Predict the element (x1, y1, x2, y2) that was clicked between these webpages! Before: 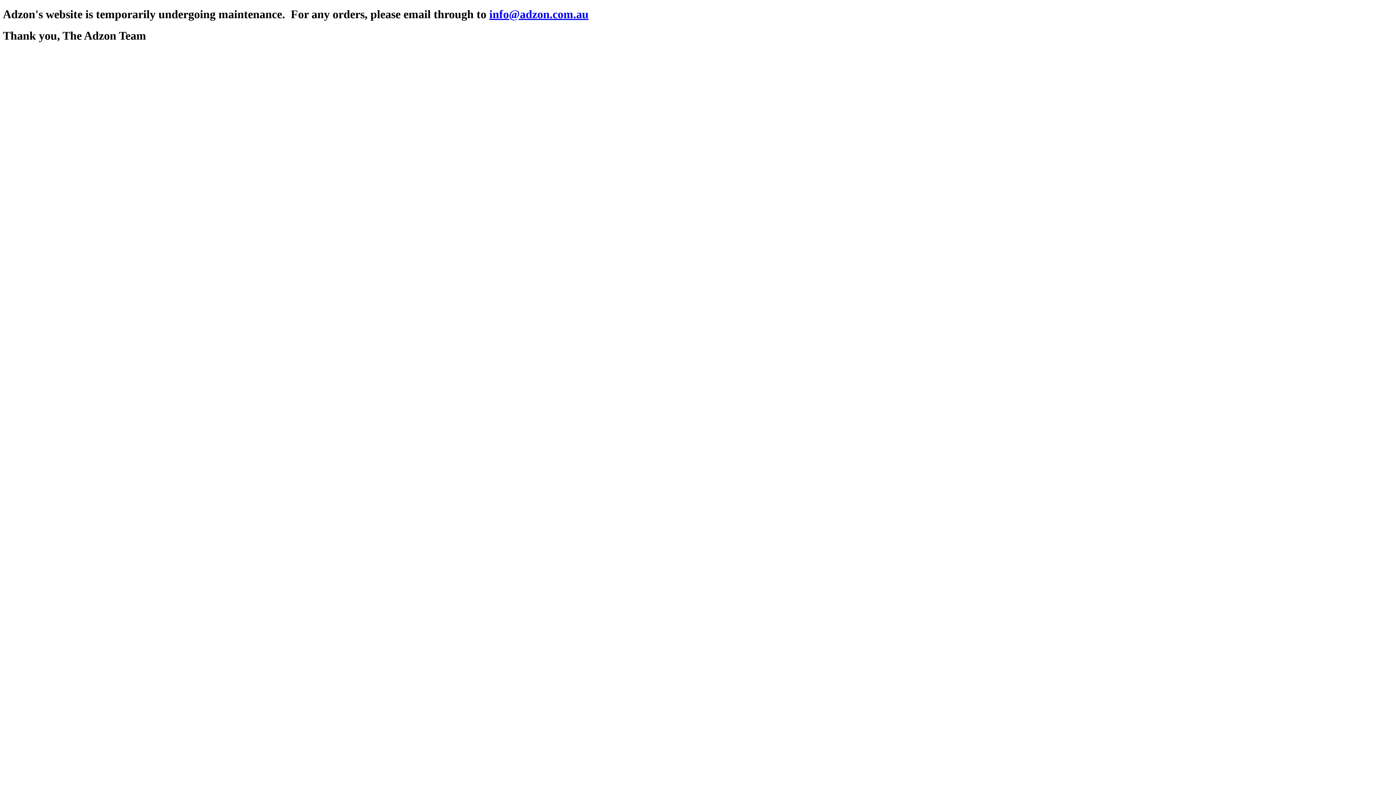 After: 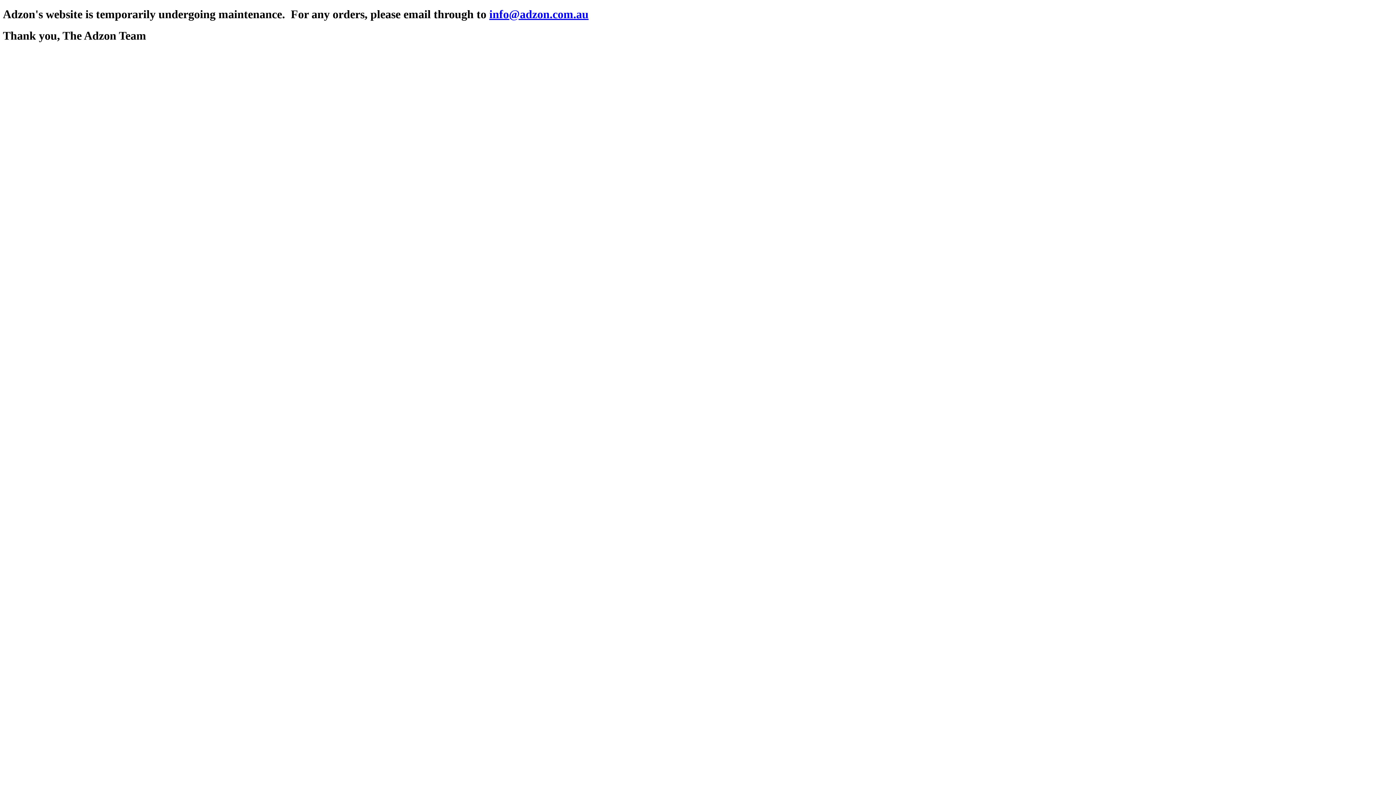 Action: label: info@adzon.com.au bbox: (489, 7, 588, 20)